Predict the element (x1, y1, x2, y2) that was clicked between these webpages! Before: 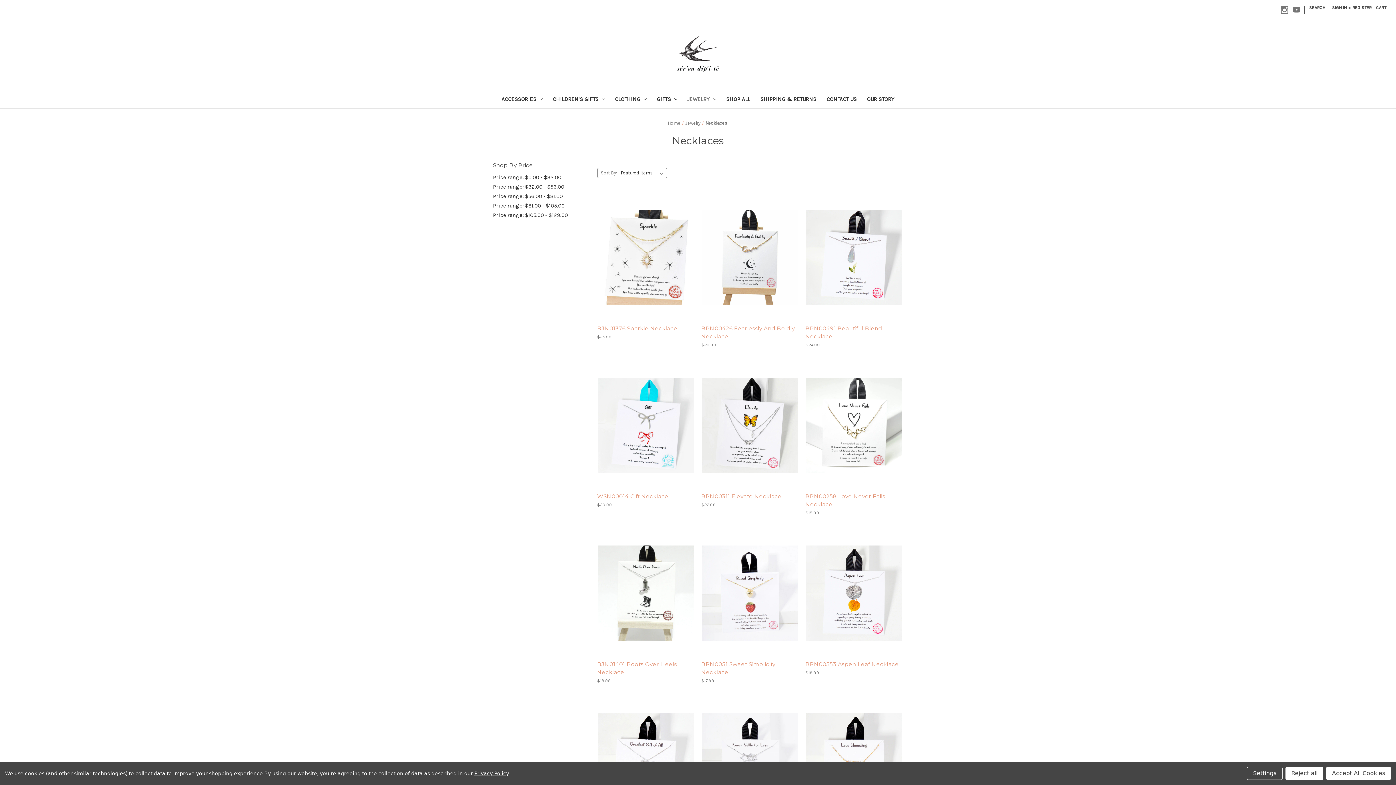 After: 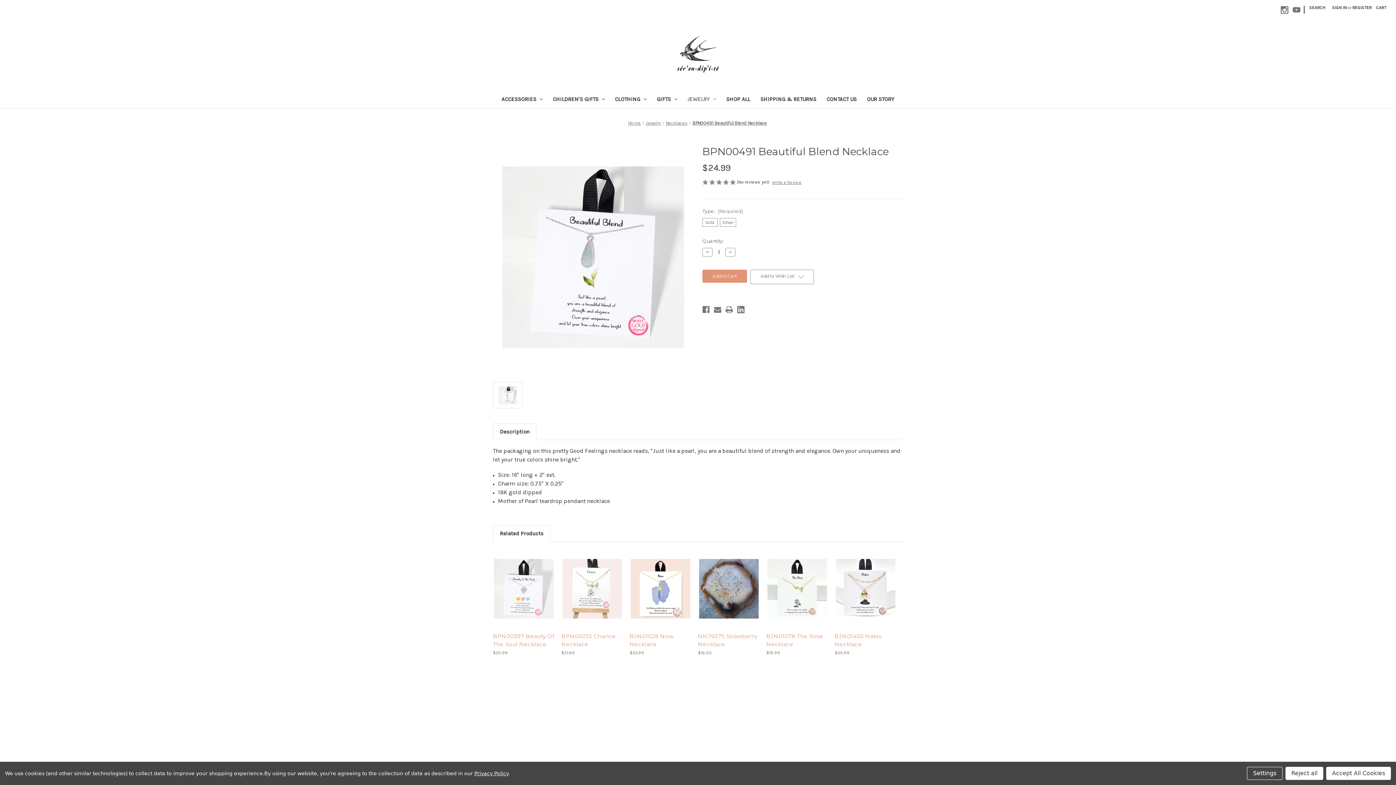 Action: bbox: (805, 324, 903, 340) label: BPN00491 Beautiful Blend Necklace , $24.99

